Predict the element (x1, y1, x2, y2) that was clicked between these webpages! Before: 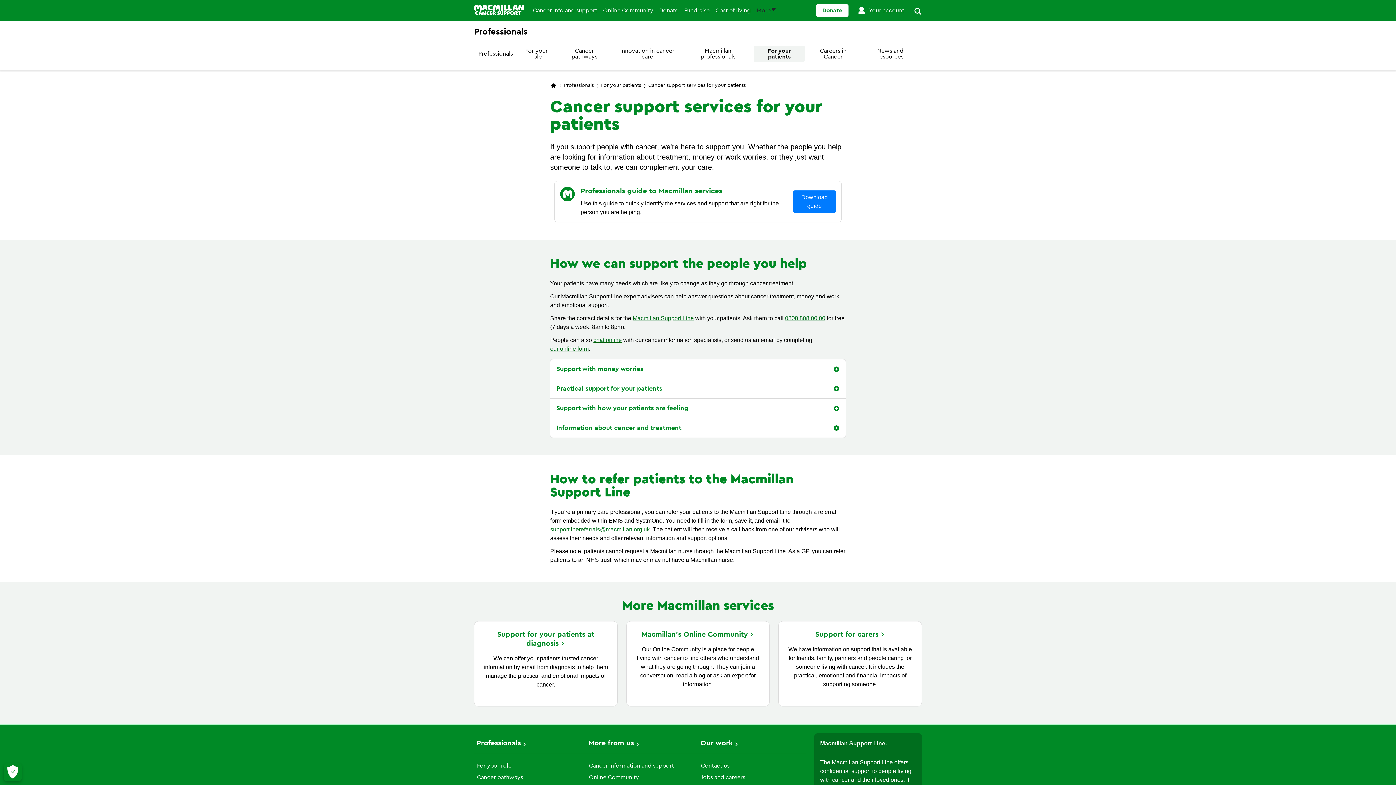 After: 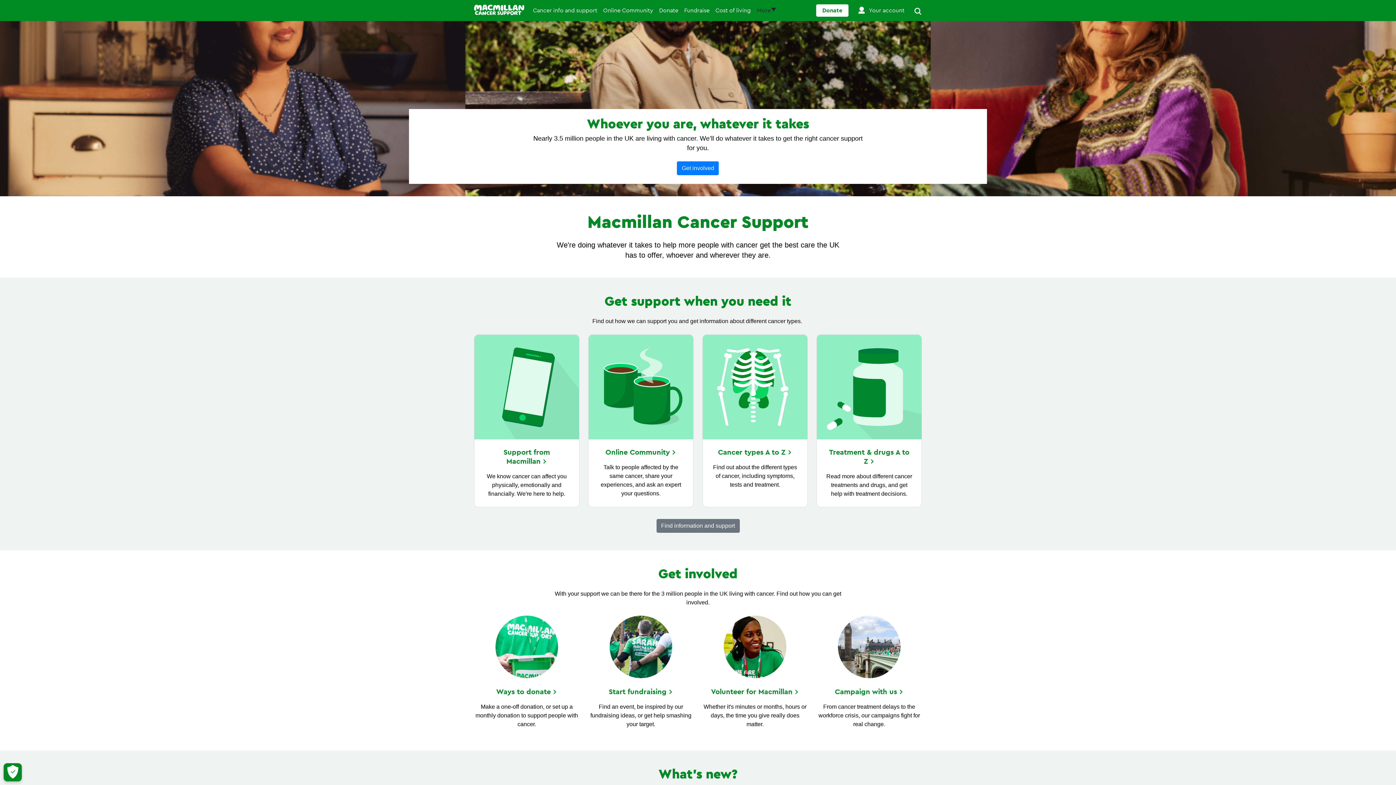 Action: bbox: (474, 4, 524, 15)